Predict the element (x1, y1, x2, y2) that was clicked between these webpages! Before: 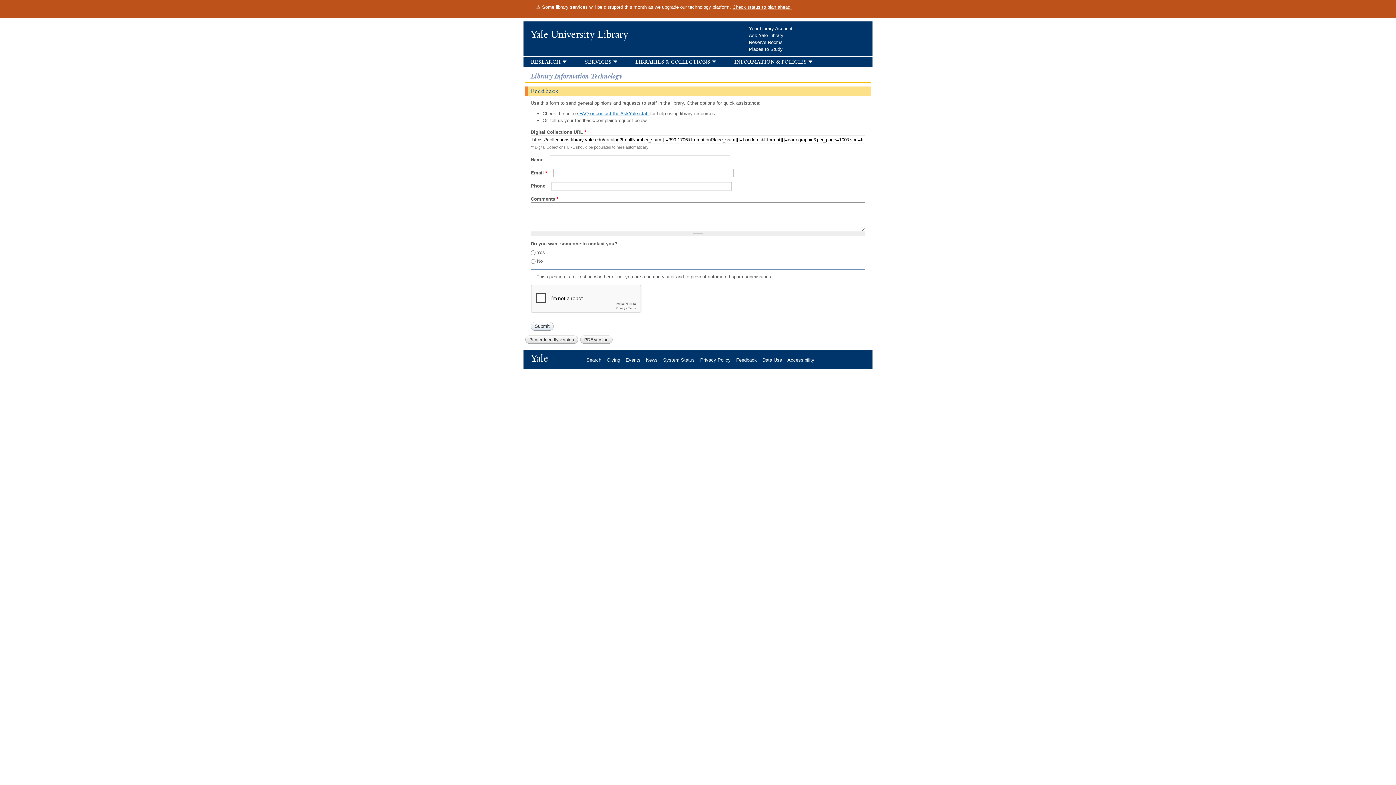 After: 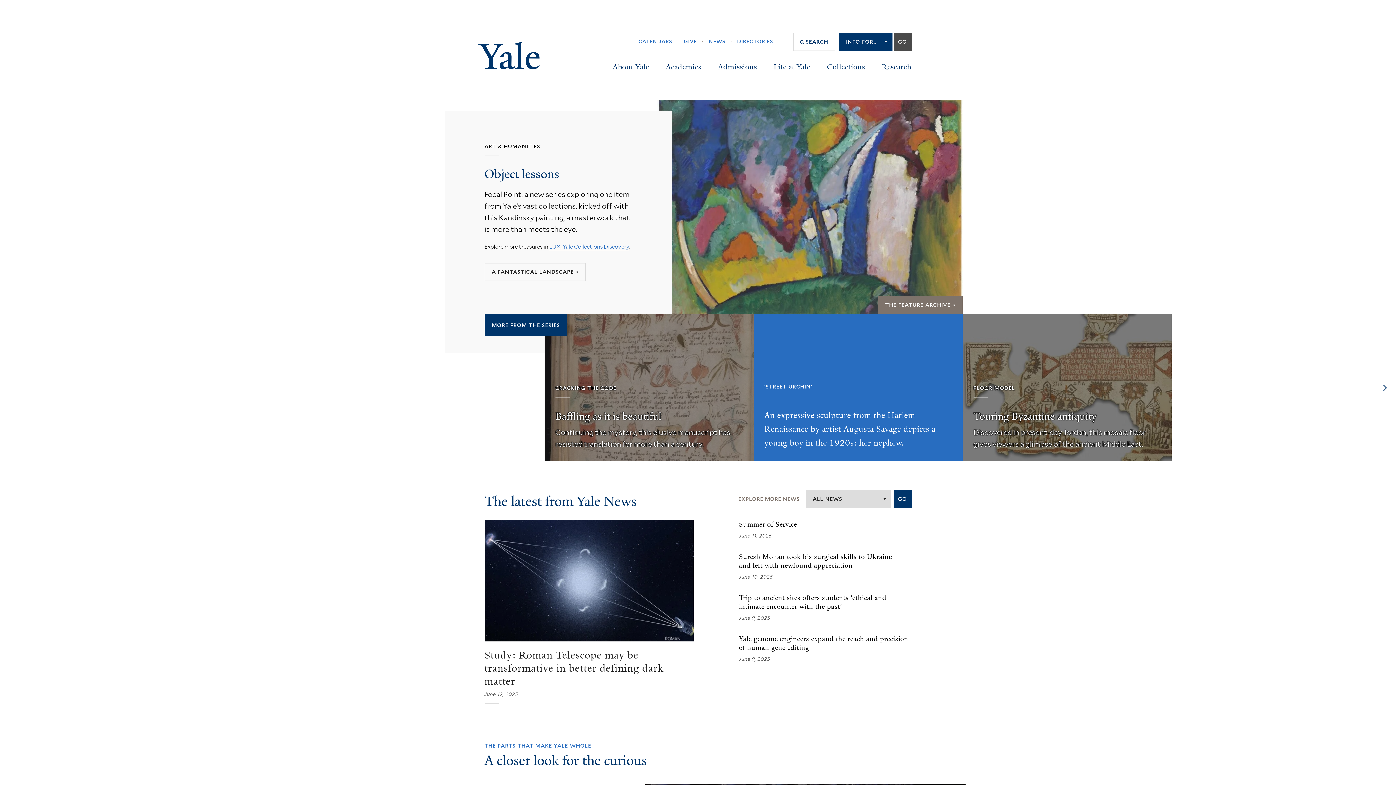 Action: label: Yale bbox: (530, 351, 553, 365)